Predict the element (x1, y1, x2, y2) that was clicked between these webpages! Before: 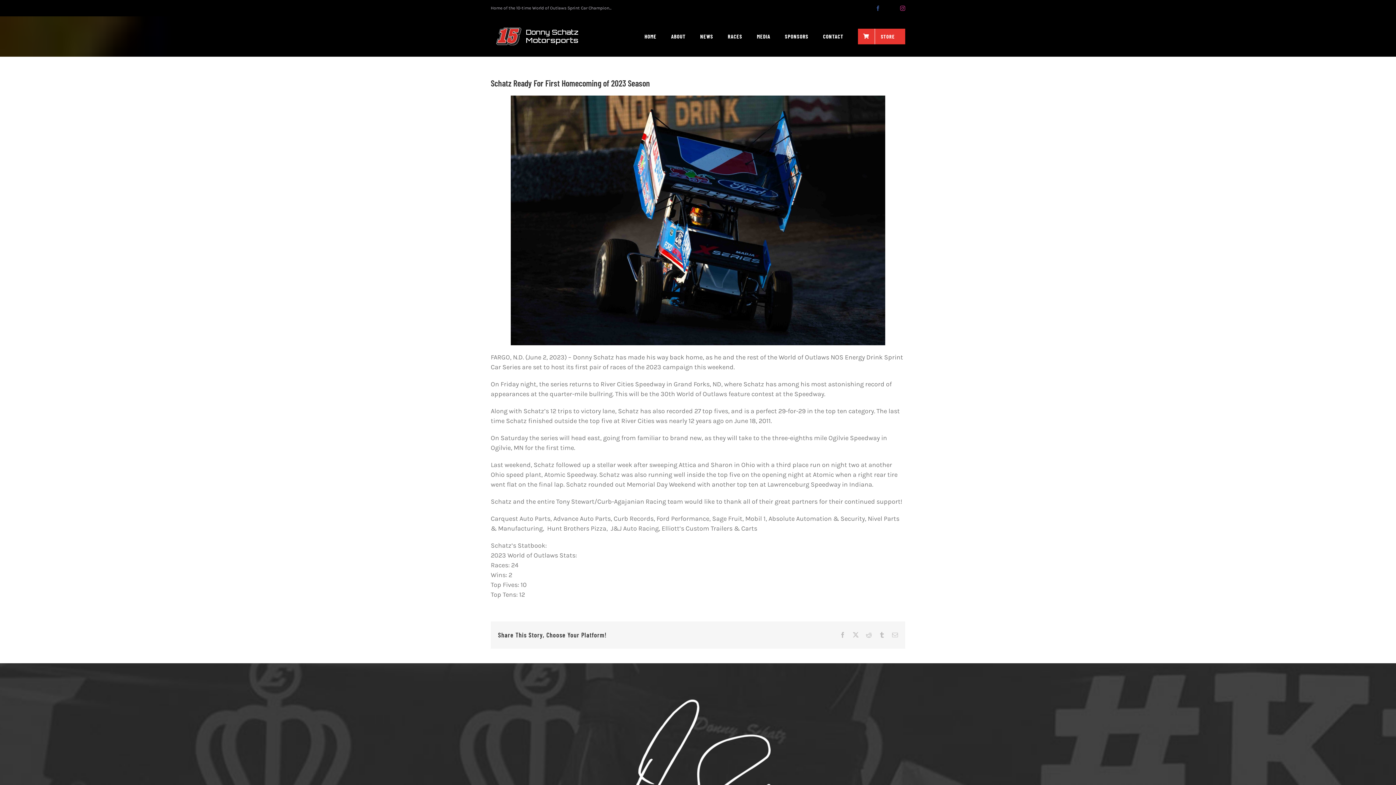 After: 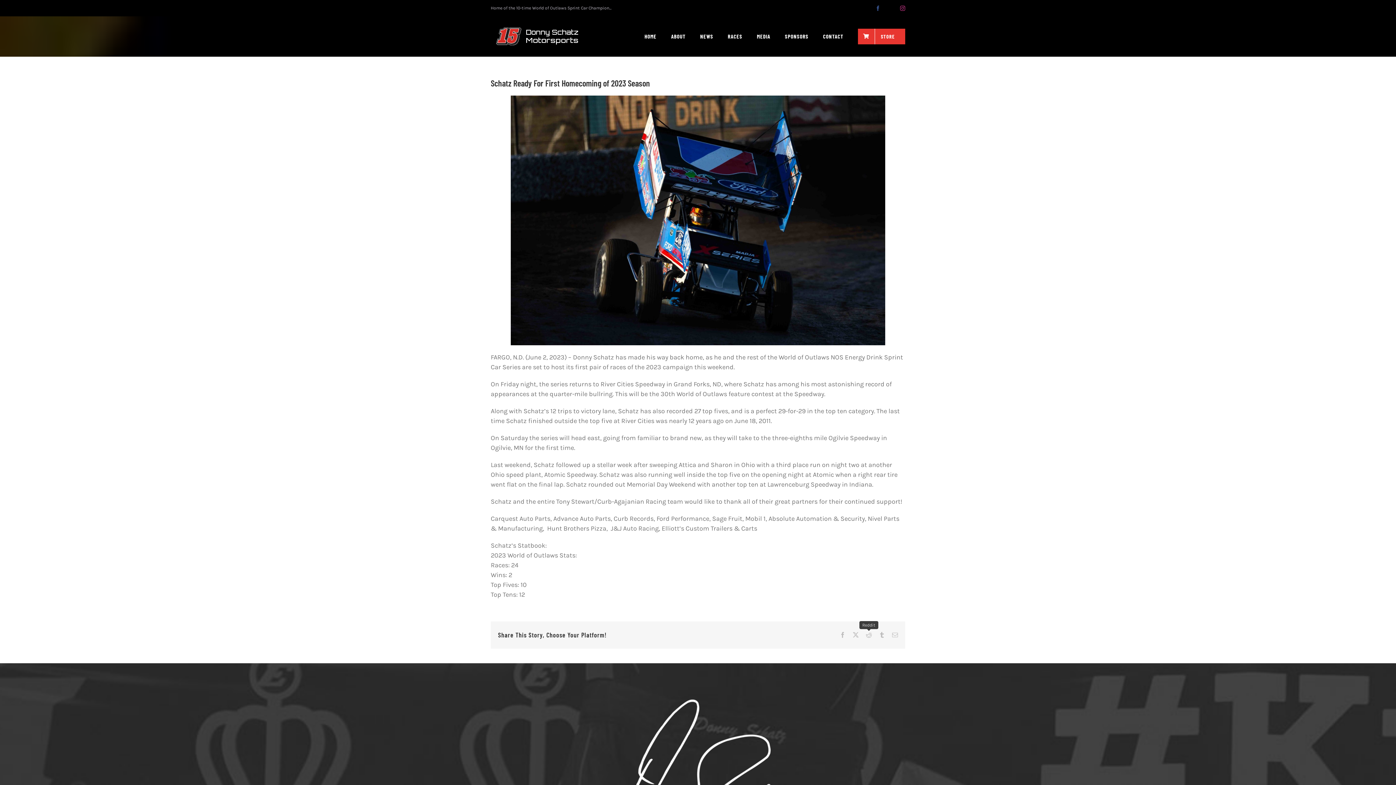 Action: label: Reddit bbox: (866, 632, 872, 638)